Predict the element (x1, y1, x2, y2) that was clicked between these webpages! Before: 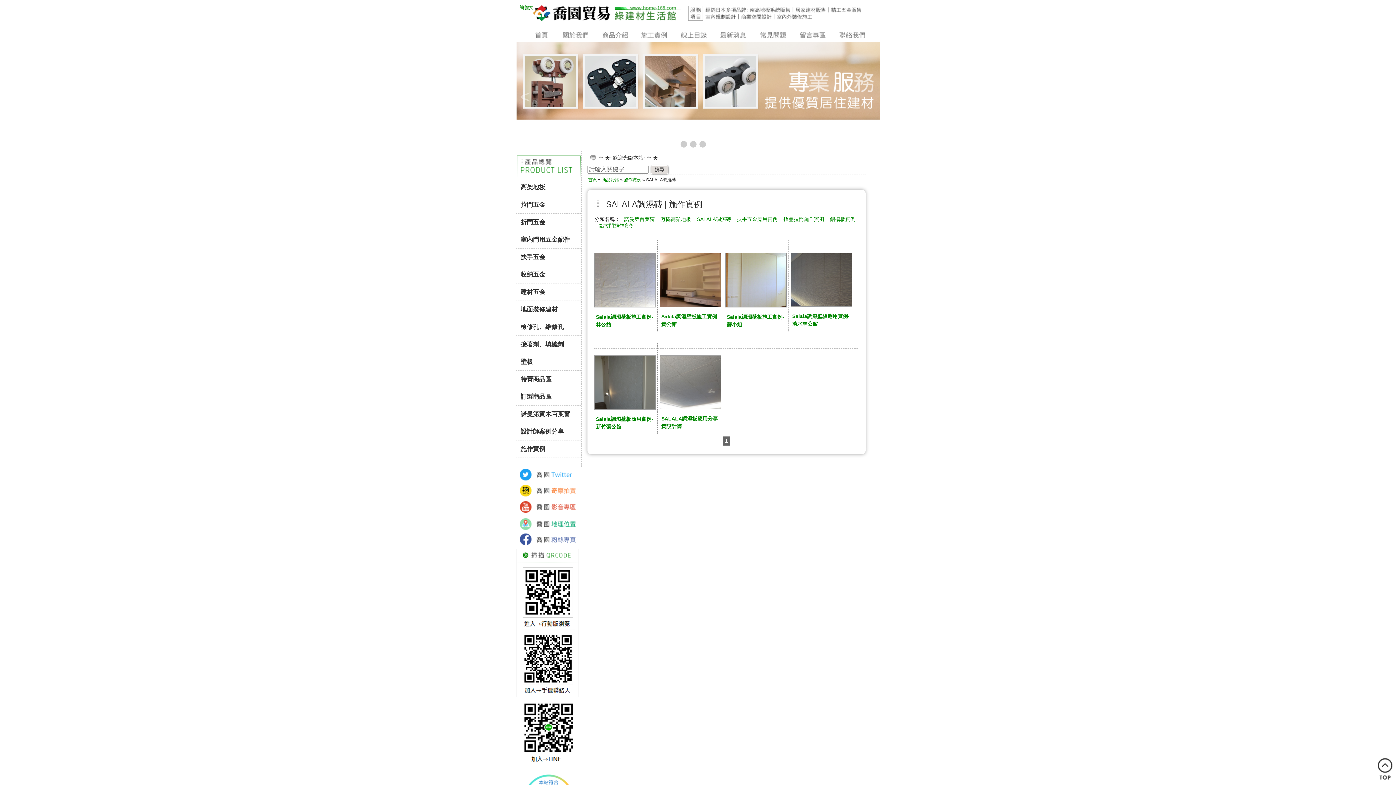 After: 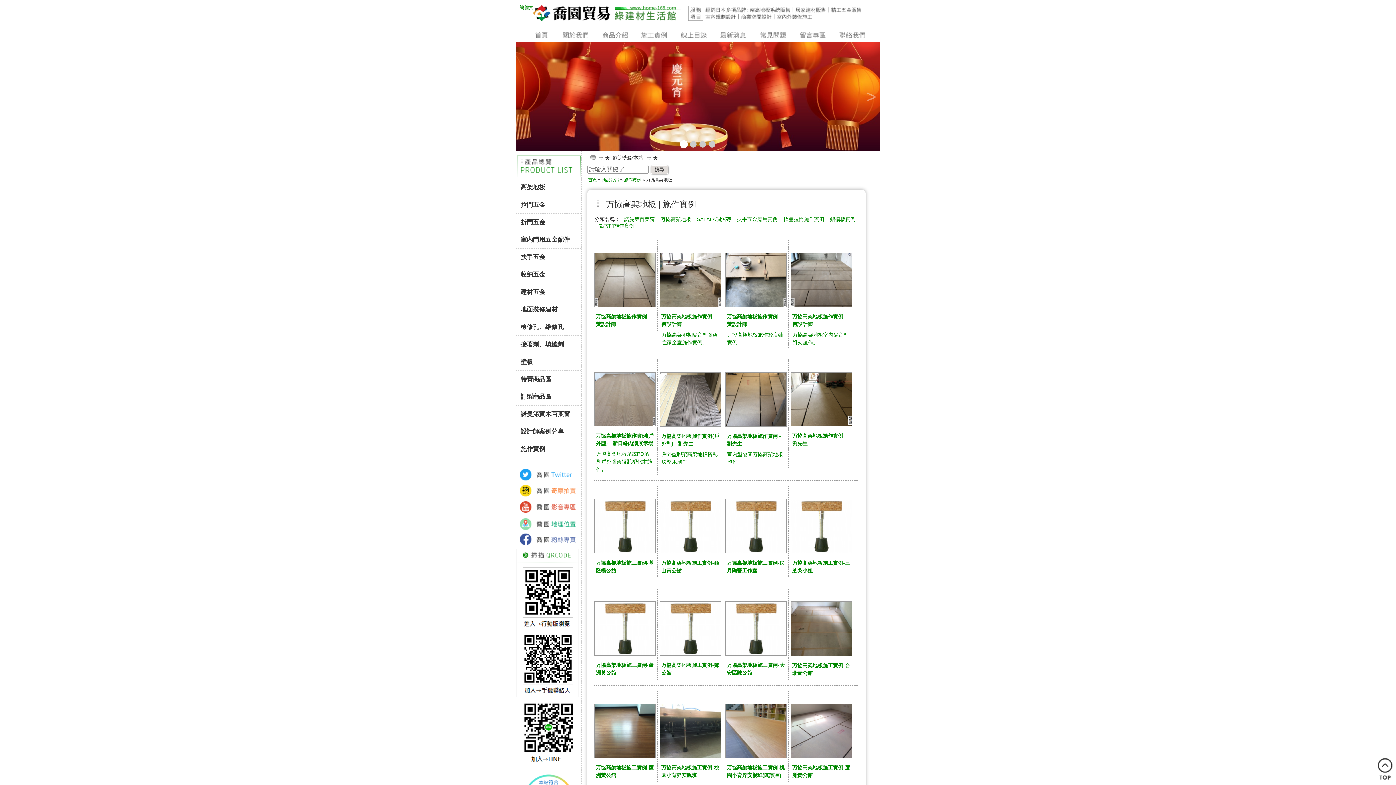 Action: bbox: (660, 216, 691, 222) label: 万協高架地板